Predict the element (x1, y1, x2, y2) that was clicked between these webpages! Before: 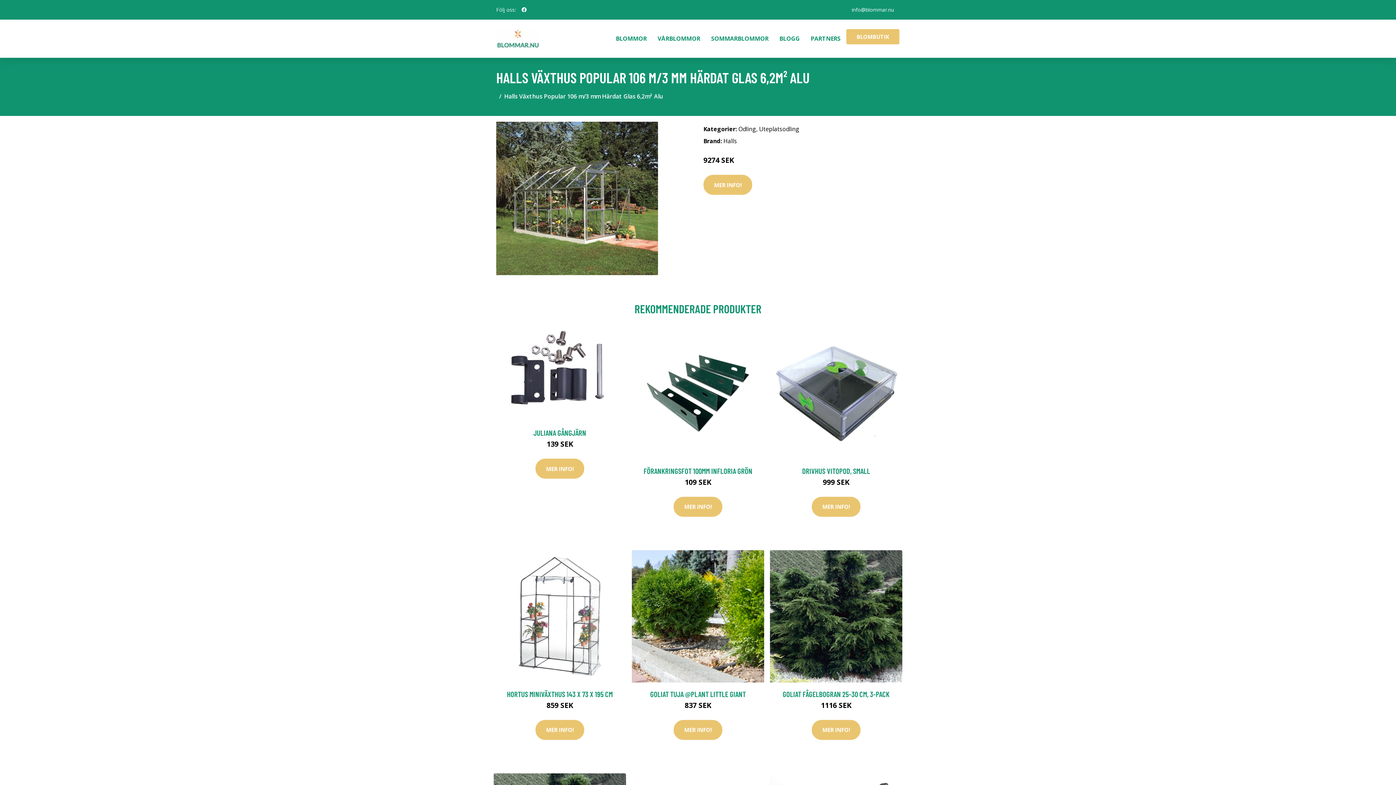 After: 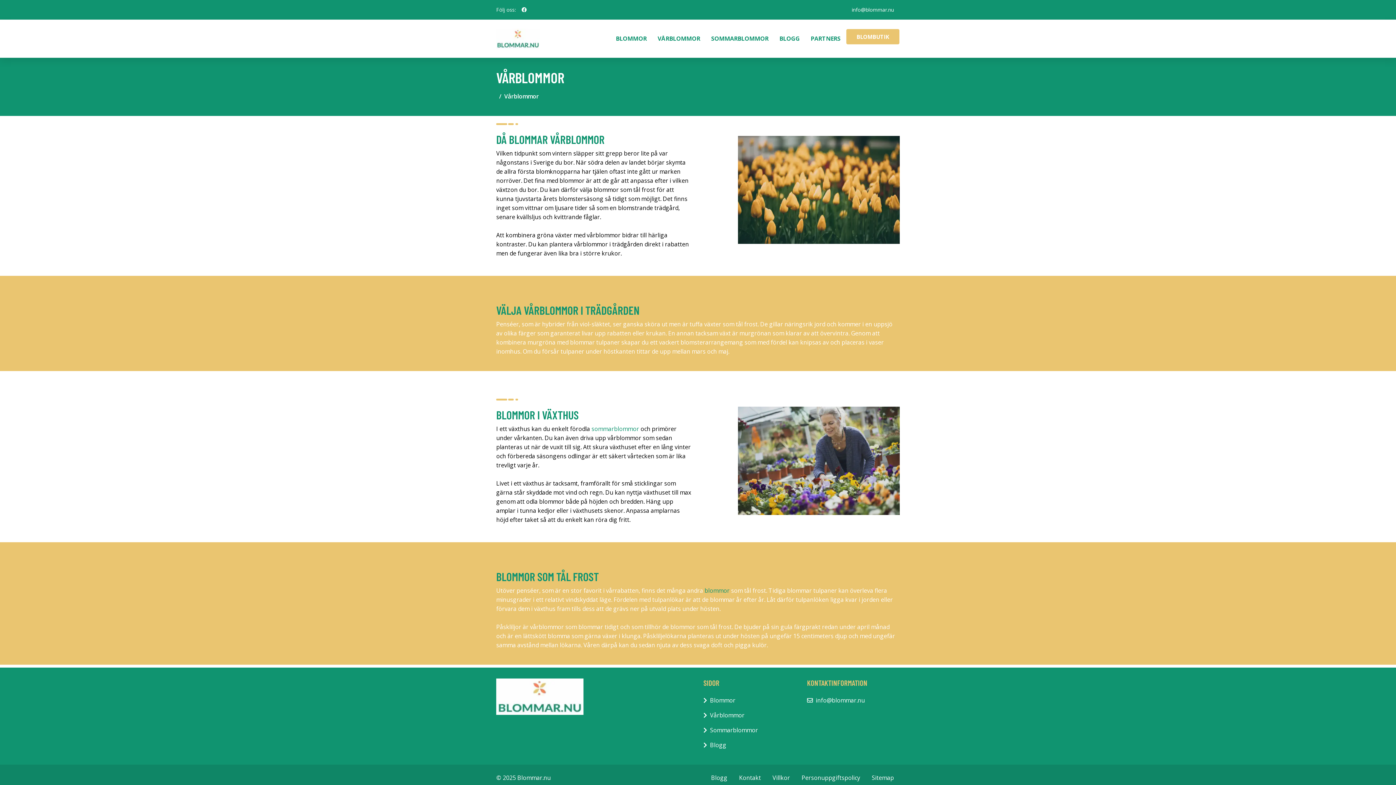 Action: bbox: (652, 19, 705, 57) label: VÅRBLOMMOR